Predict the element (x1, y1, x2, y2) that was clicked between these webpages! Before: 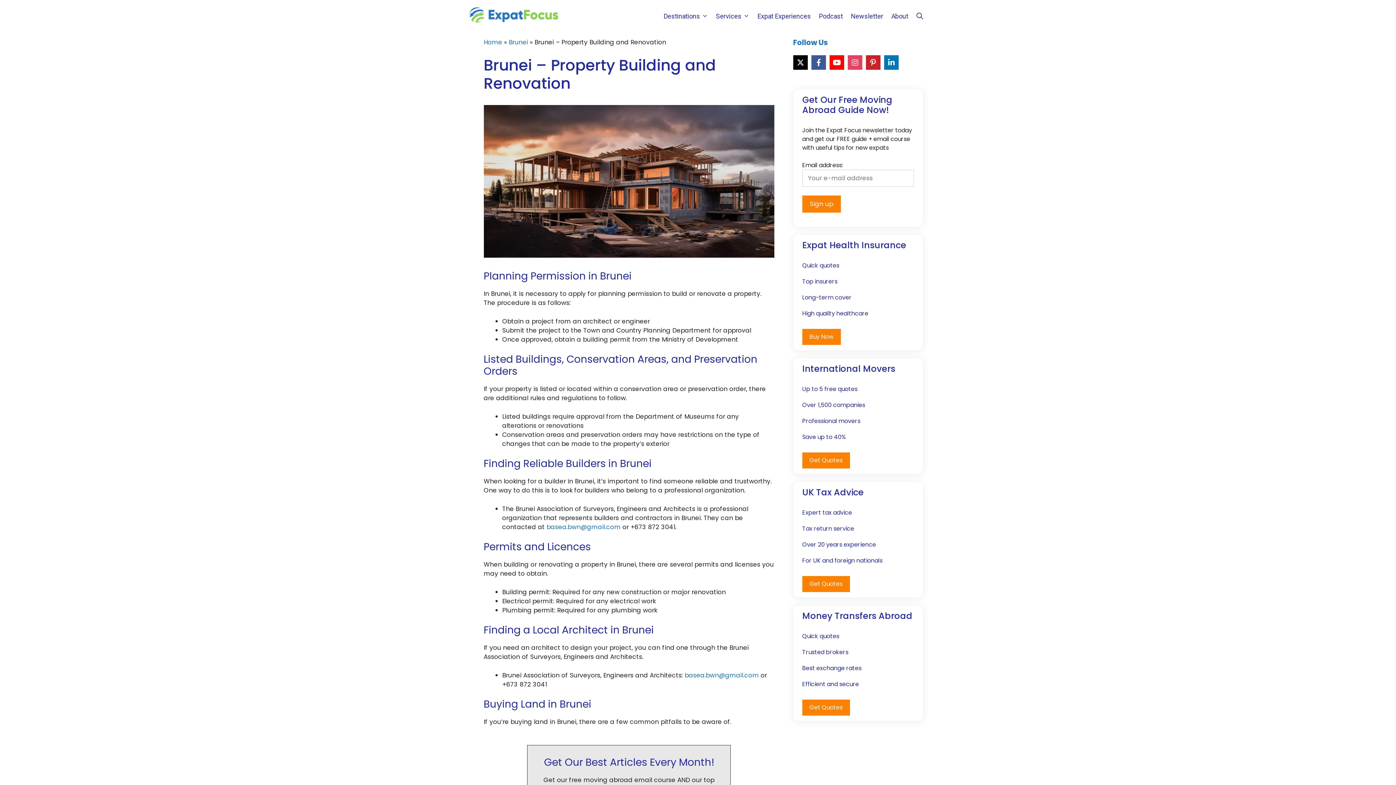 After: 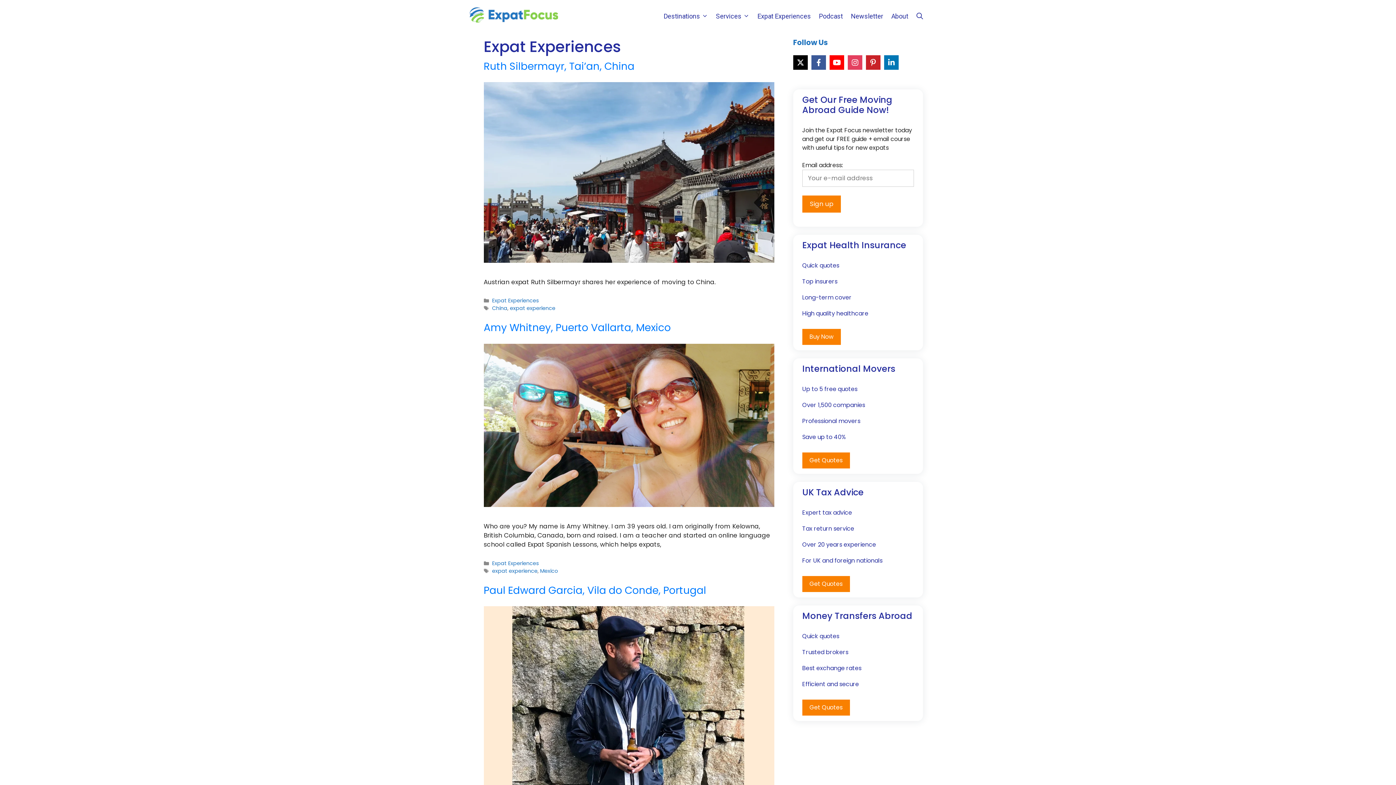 Action: label: Expat Experiences bbox: (753, 0, 815, 32)